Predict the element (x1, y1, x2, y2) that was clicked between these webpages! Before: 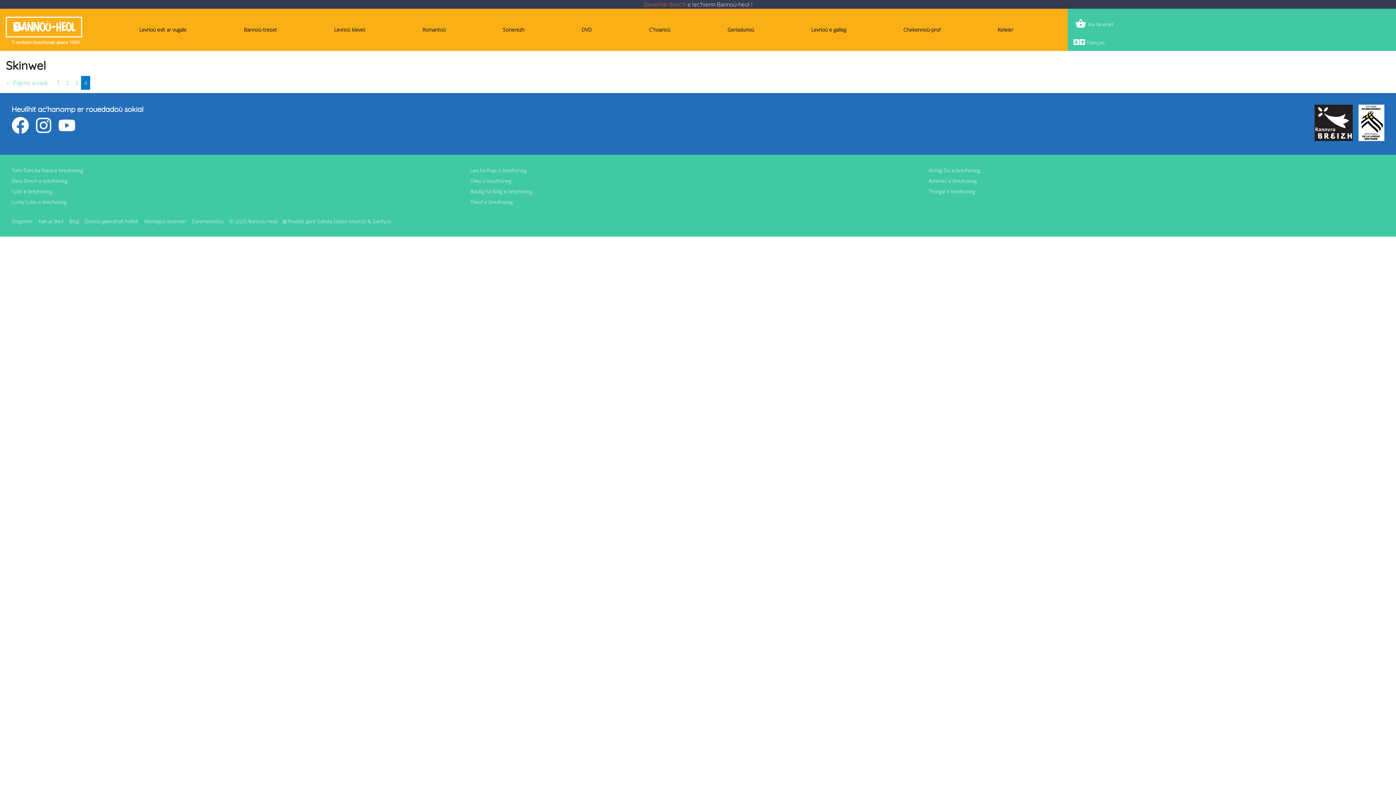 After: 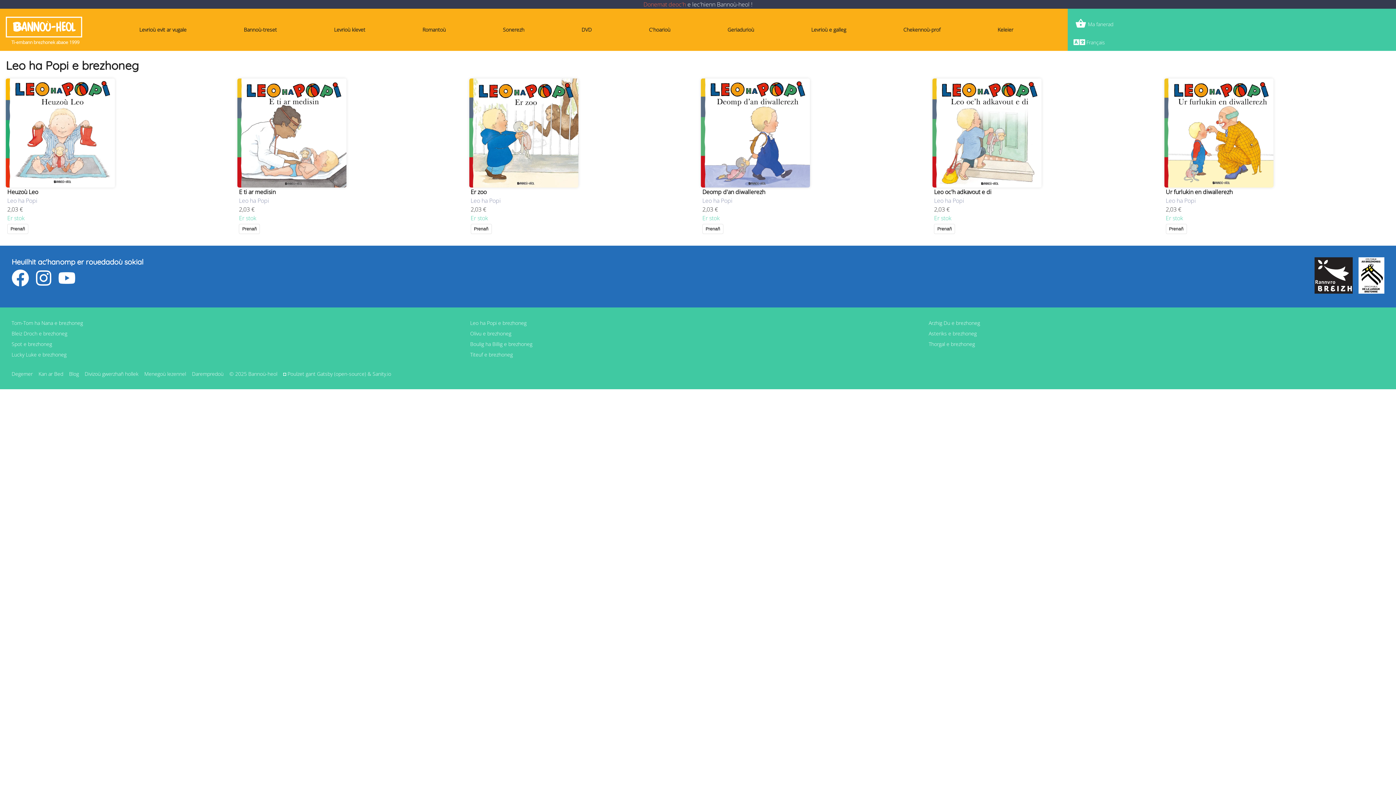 Action: bbox: (470, 166, 926, 174) label: Leo ha Popi e brezhoneg